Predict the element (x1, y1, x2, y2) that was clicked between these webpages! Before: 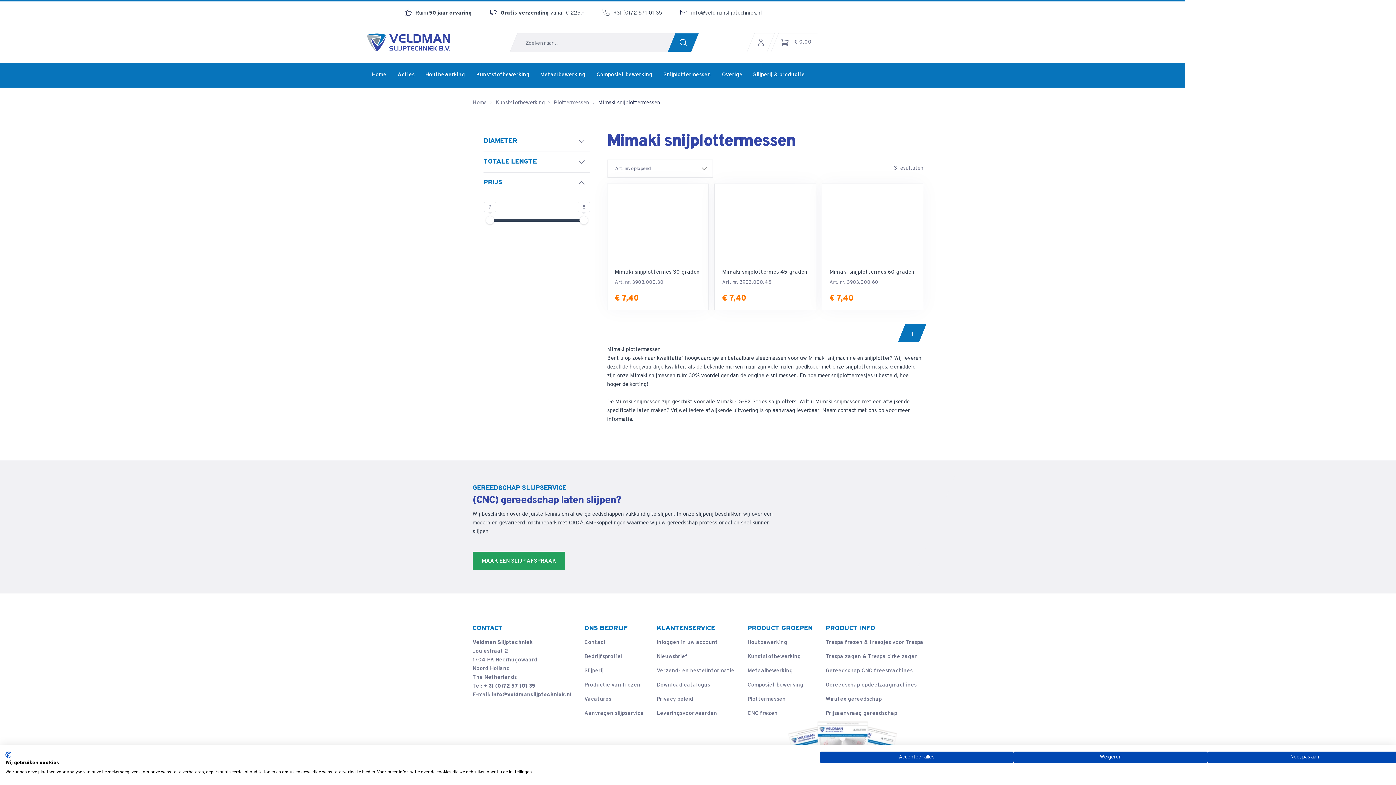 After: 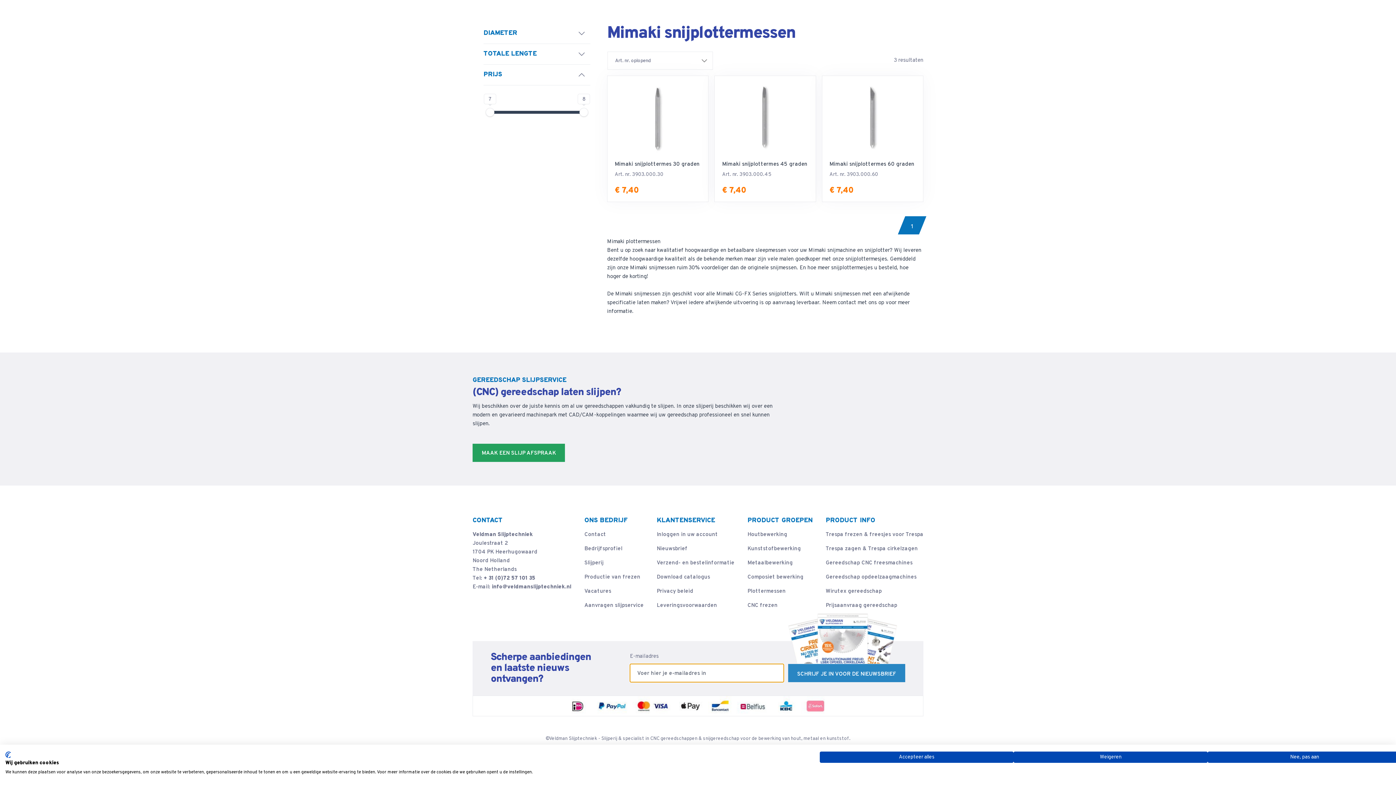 Action: bbox: (788, 607, 905, 625) label: SCHRIJF JE IN VOOR DE NIEUWSBRIEF